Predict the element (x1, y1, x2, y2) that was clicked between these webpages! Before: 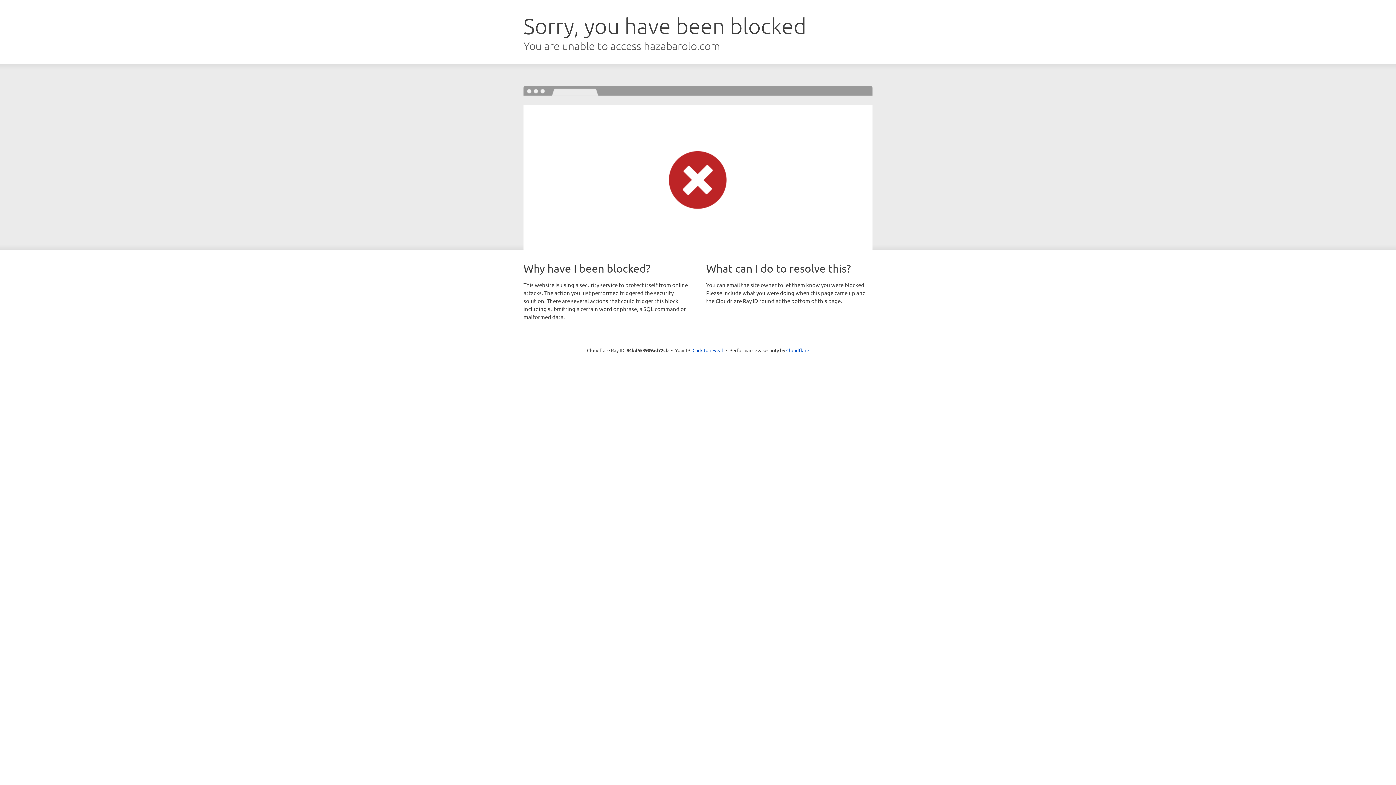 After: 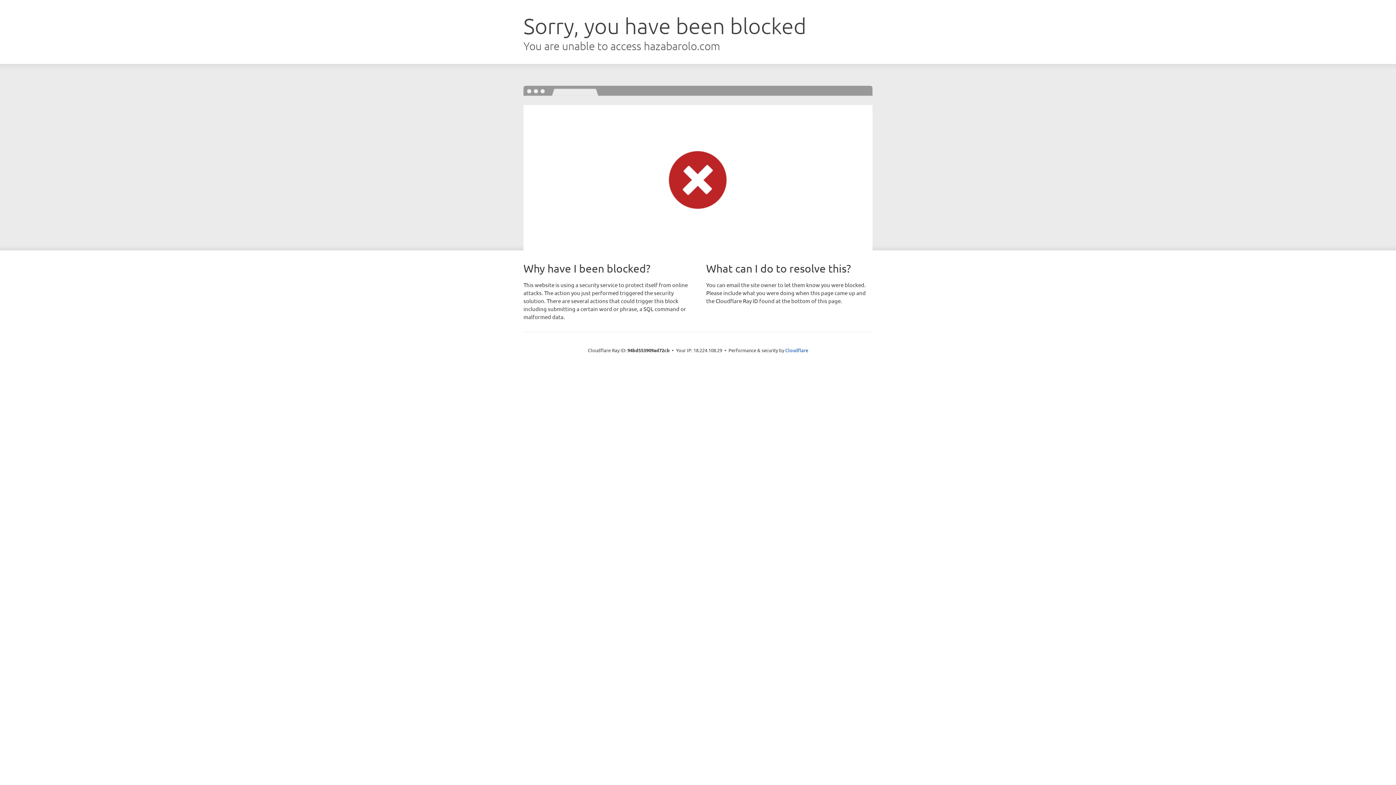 Action: label: Click to reveal bbox: (692, 346, 723, 353)